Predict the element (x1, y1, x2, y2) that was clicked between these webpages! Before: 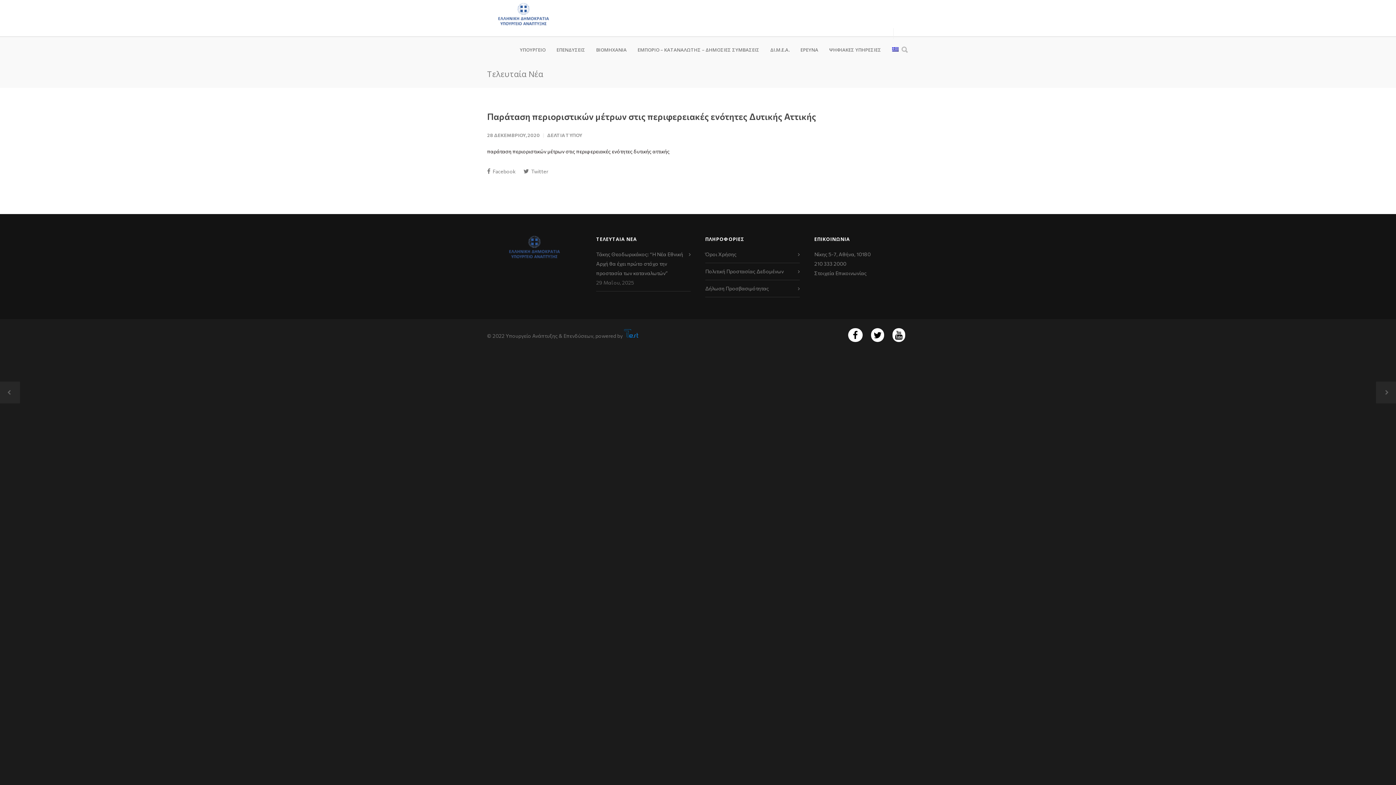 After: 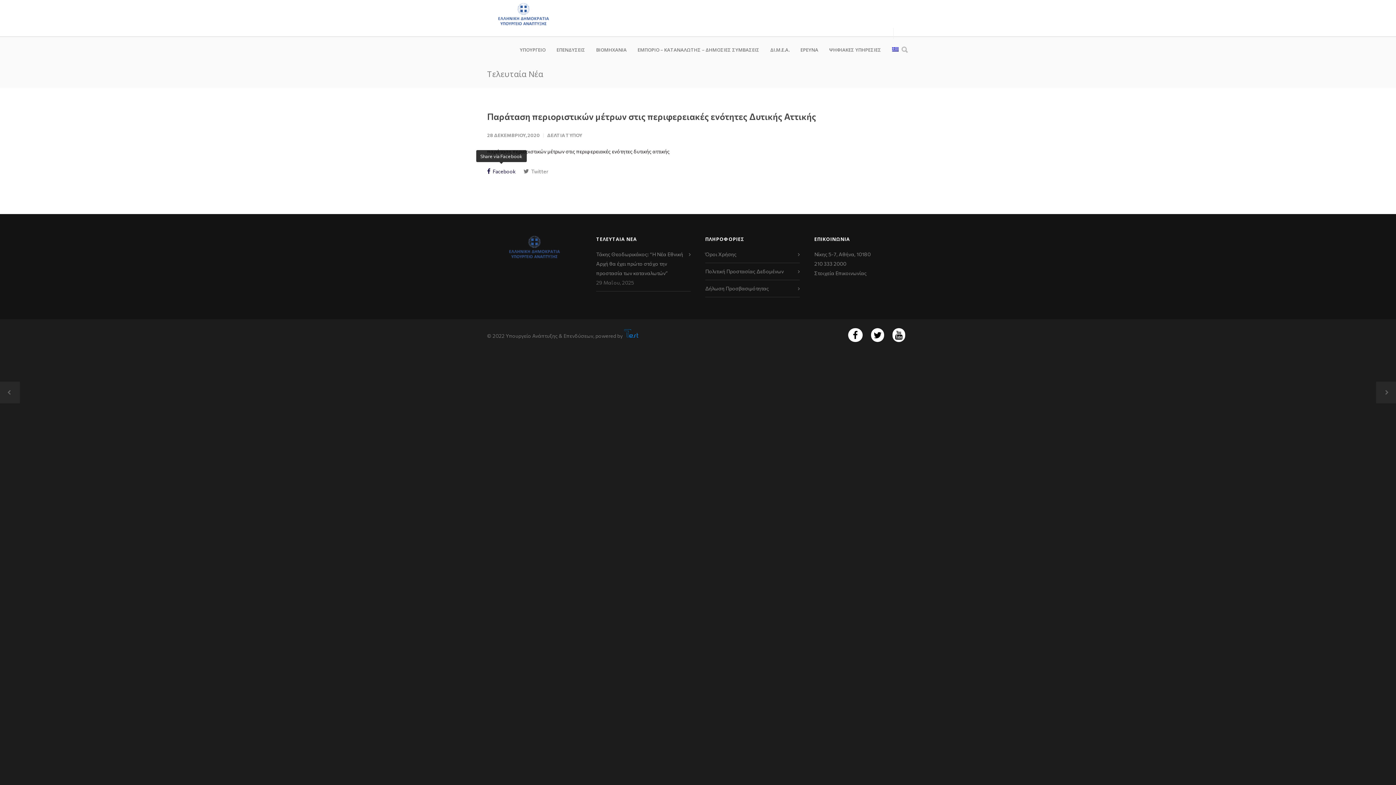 Action: label:  Facebook bbox: (487, 164, 515, 177)